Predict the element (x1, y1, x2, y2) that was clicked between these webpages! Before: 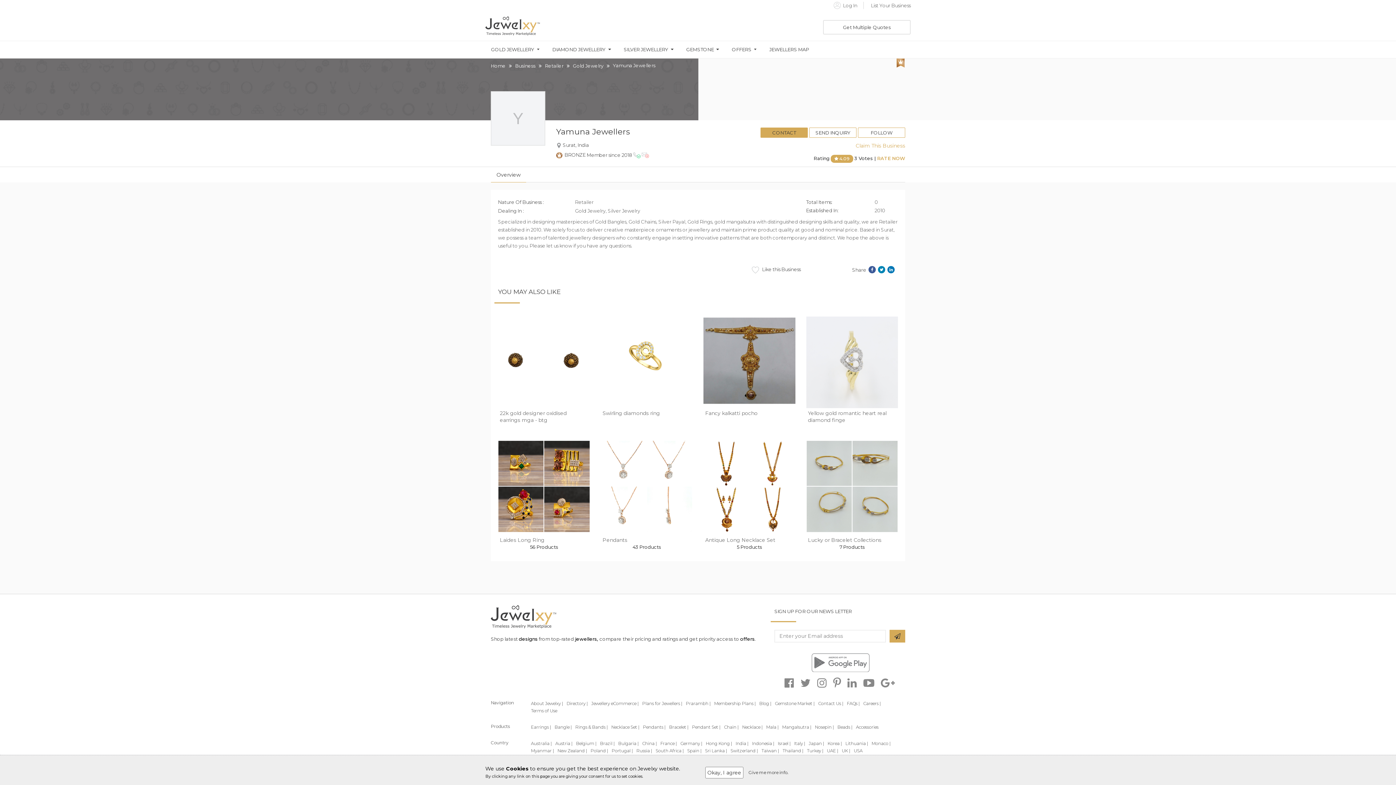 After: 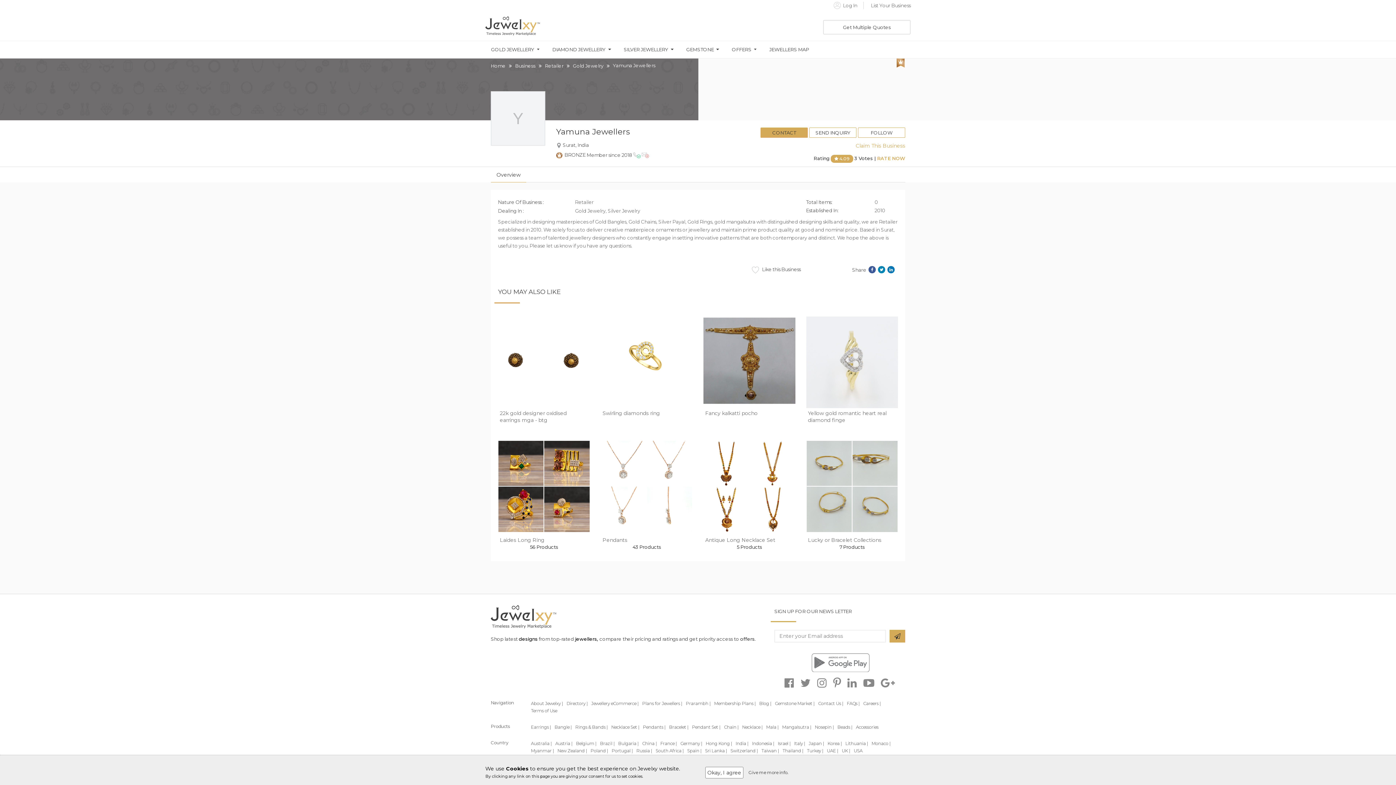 Action: label: offers bbox: (740, 636, 754, 642)